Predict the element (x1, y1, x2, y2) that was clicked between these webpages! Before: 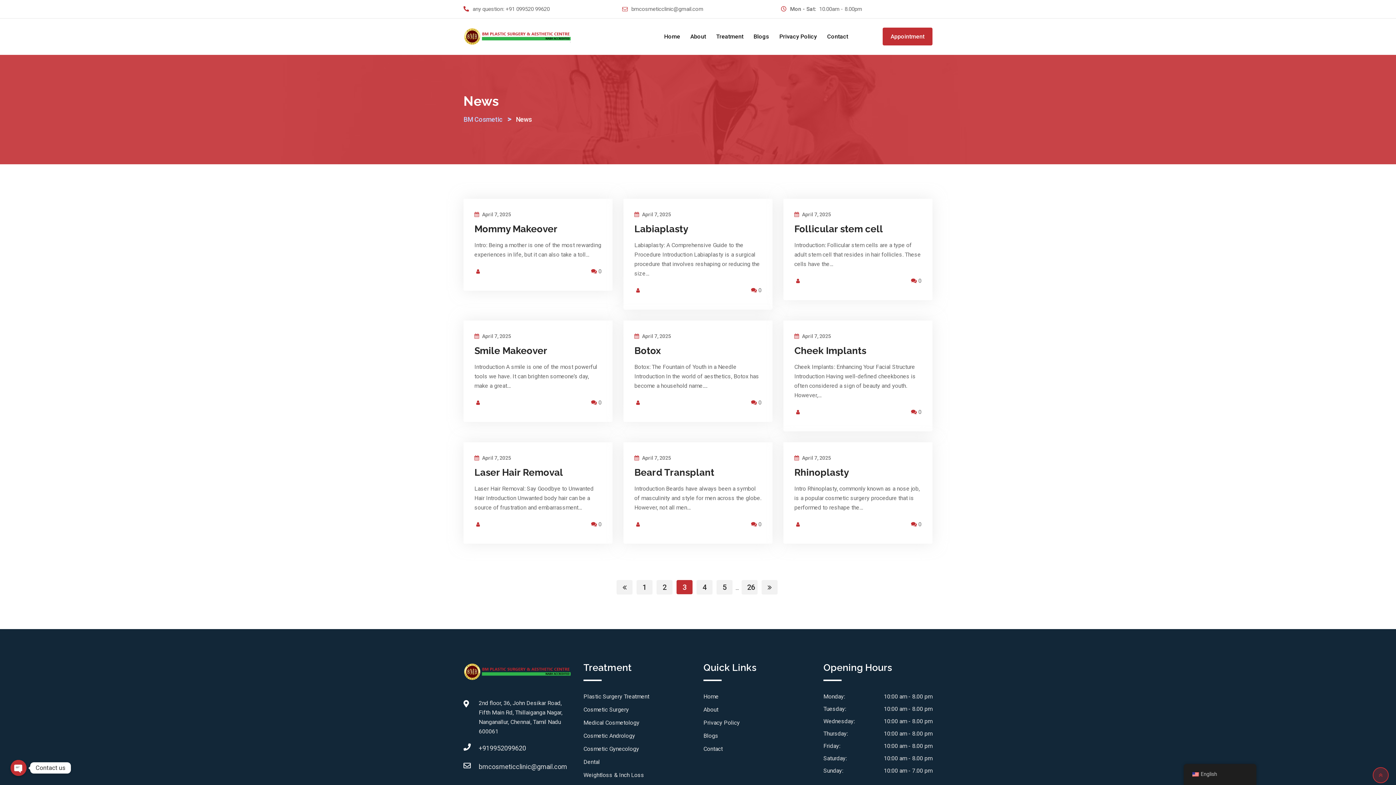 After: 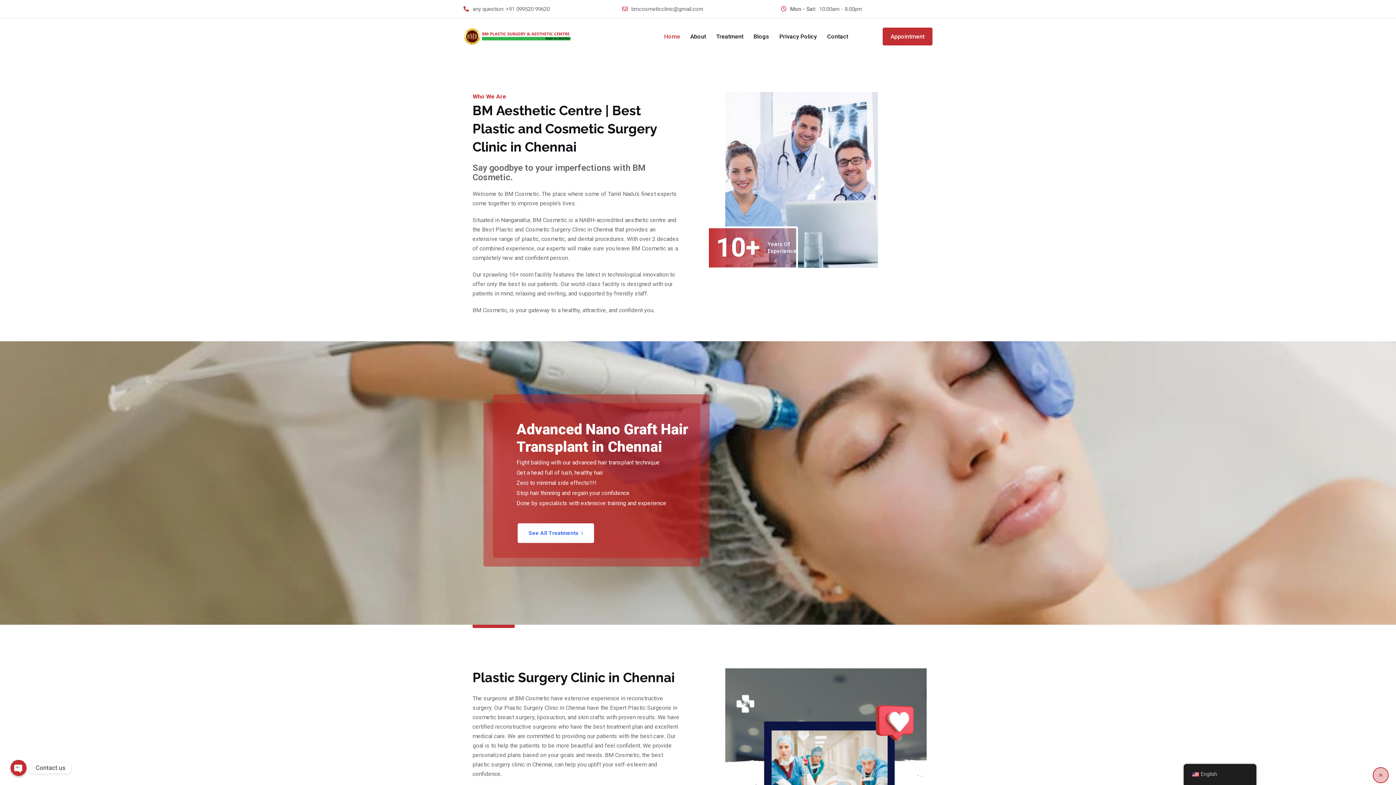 Action: label: Home bbox: (703, 693, 718, 700)